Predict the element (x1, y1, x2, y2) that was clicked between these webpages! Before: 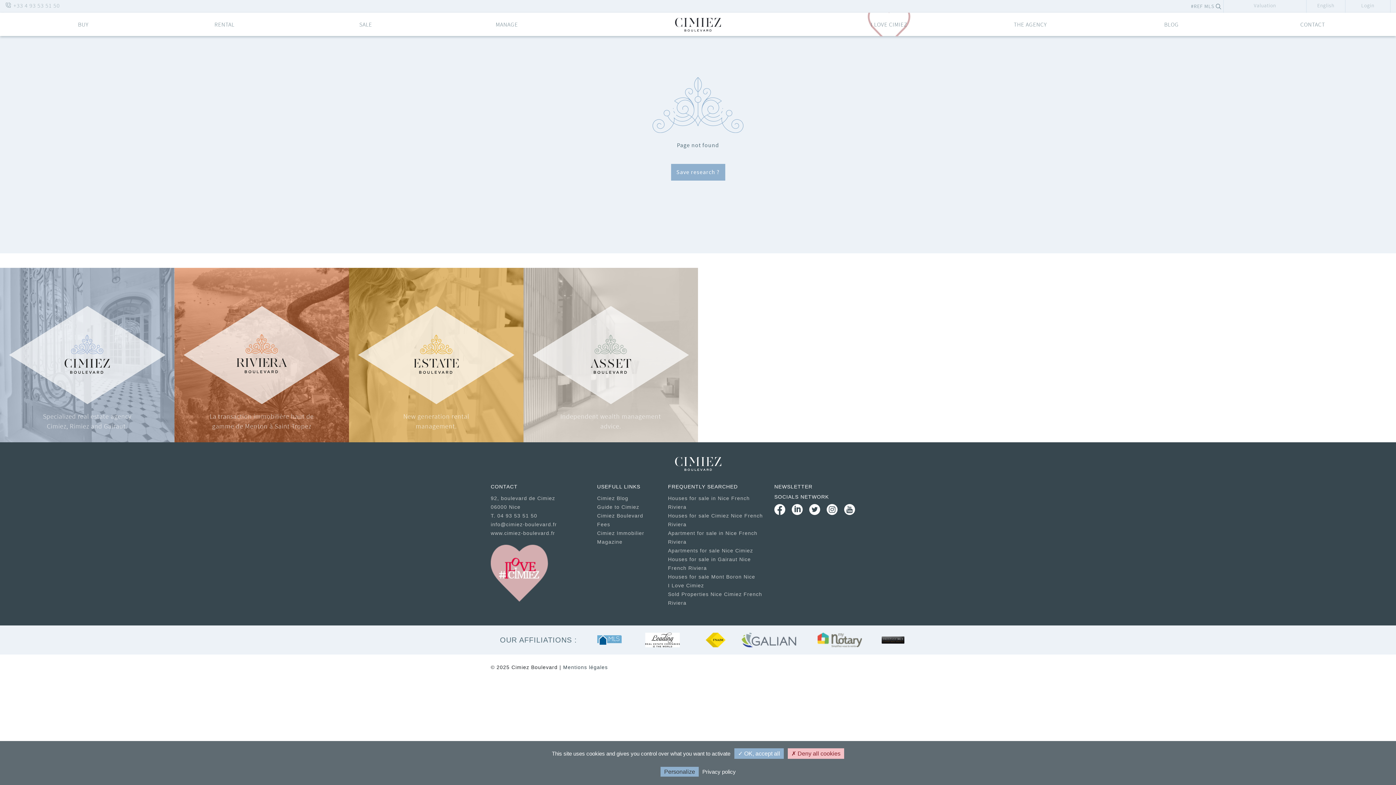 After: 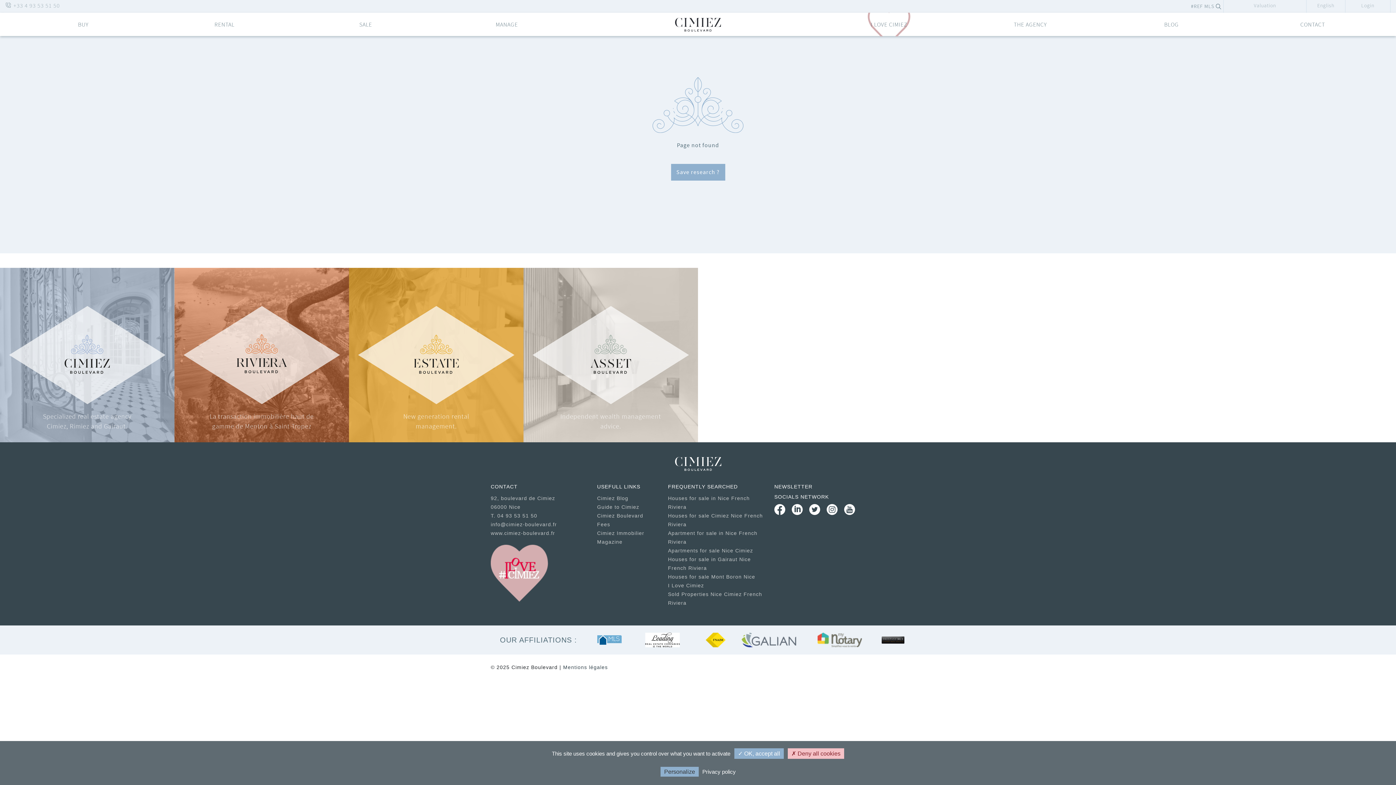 Action: bbox: (349, 268, 523, 442) label: New generation rental management.